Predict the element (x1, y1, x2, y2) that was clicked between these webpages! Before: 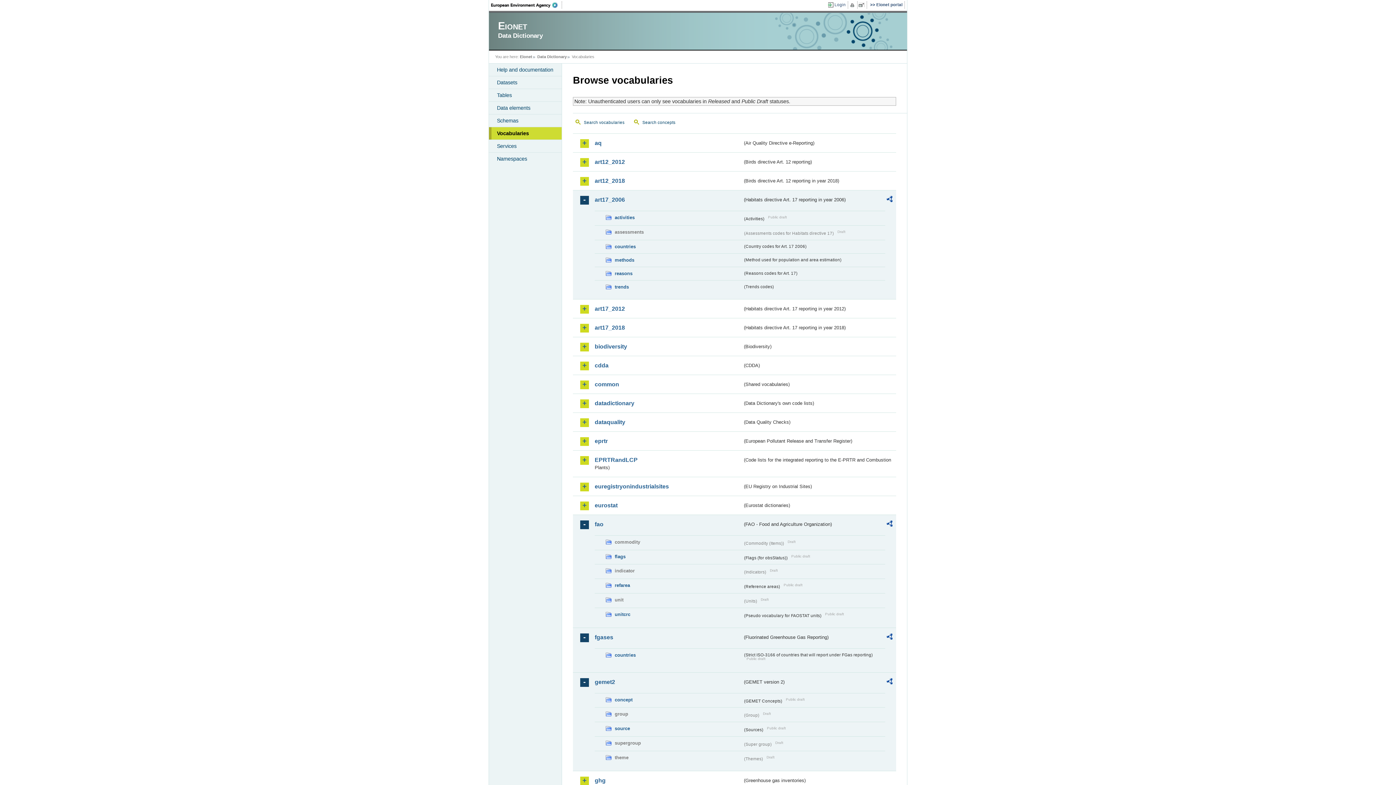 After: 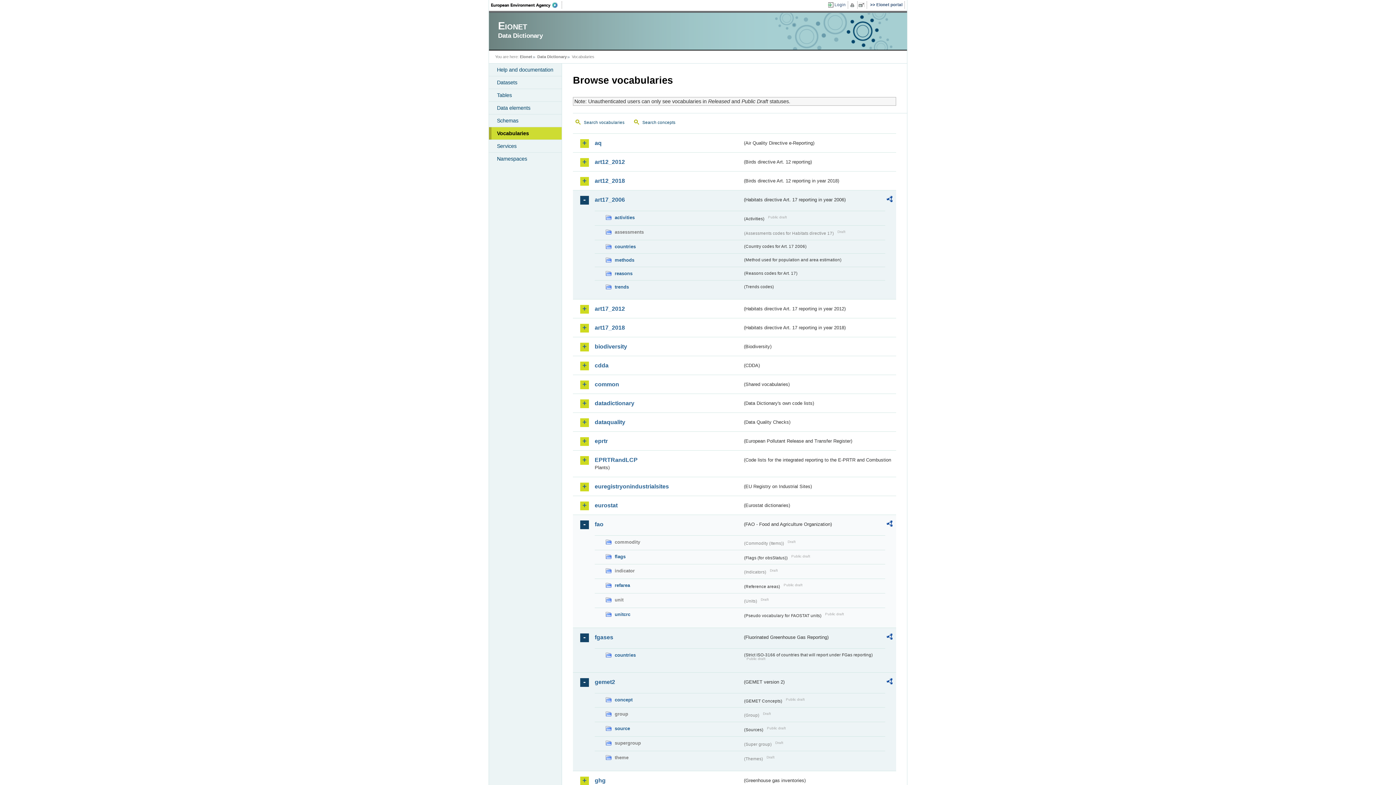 Action: bbox: (886, 520, 892, 529)